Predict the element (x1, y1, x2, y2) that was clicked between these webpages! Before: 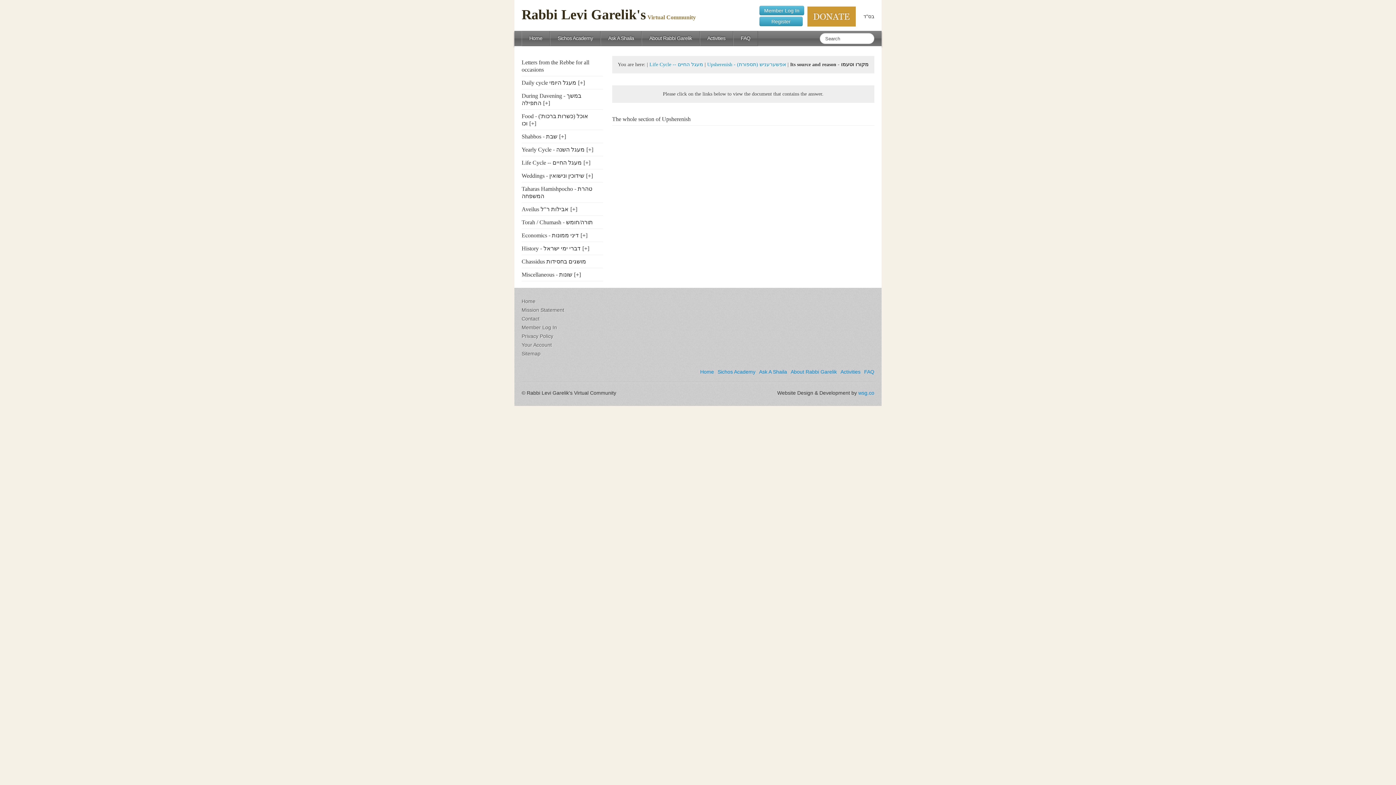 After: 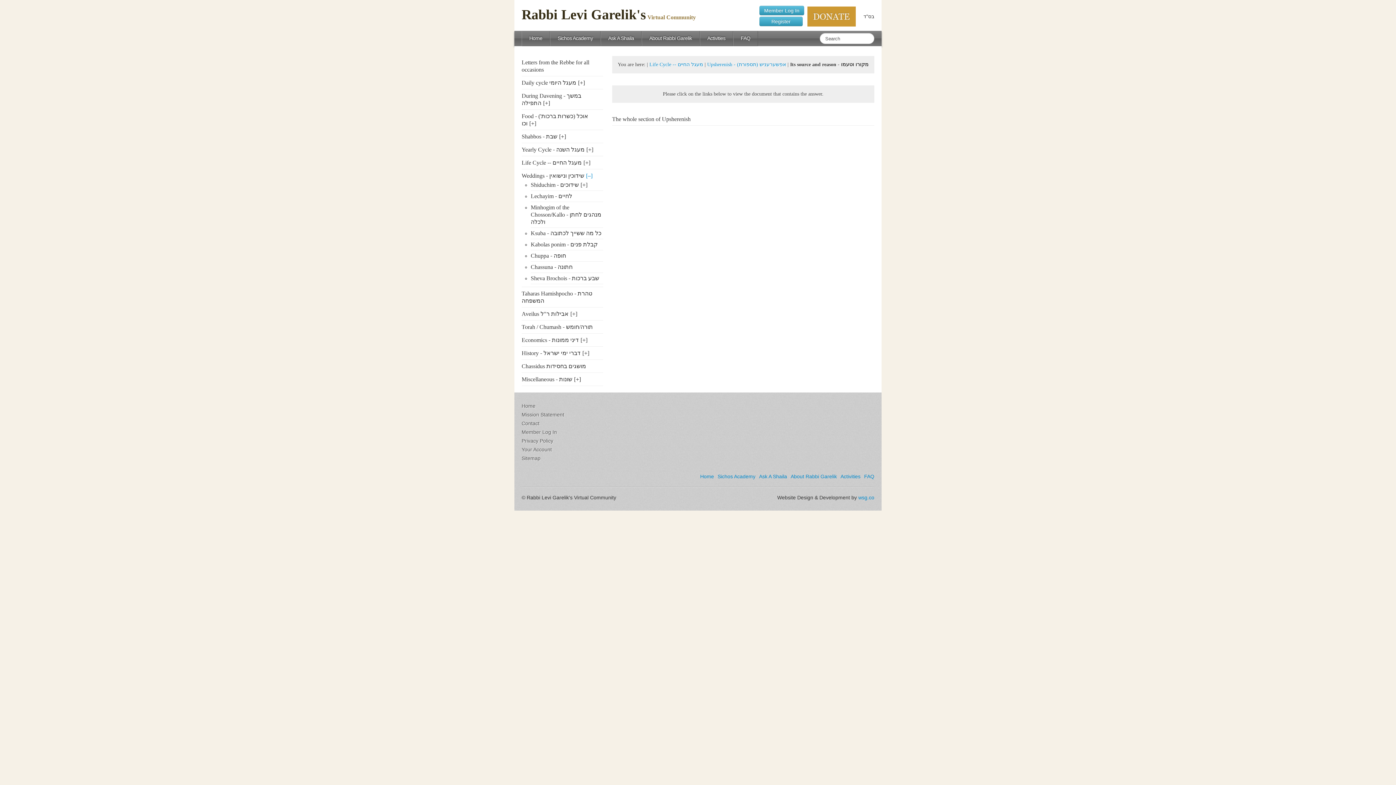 Action: label: [+] bbox: (584, 172, 593, 178)